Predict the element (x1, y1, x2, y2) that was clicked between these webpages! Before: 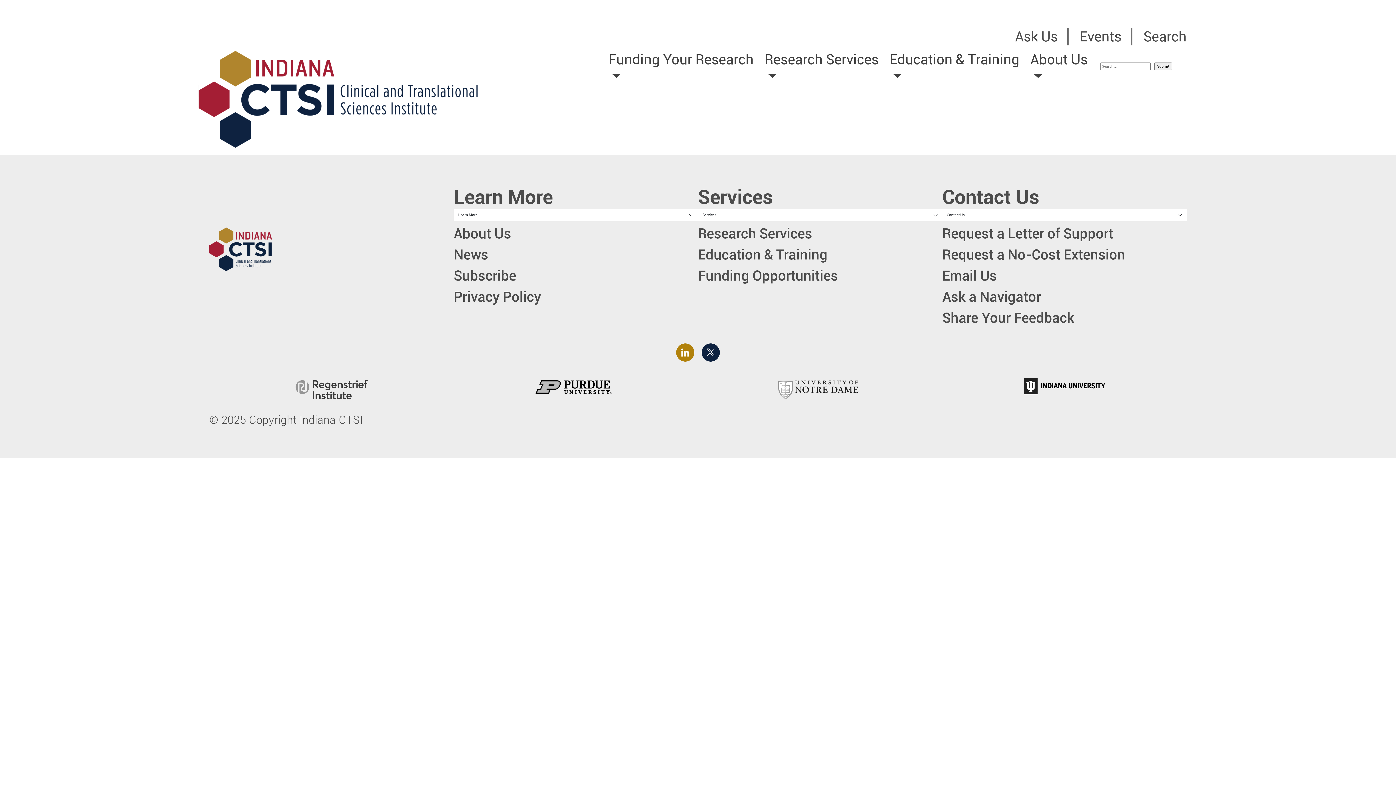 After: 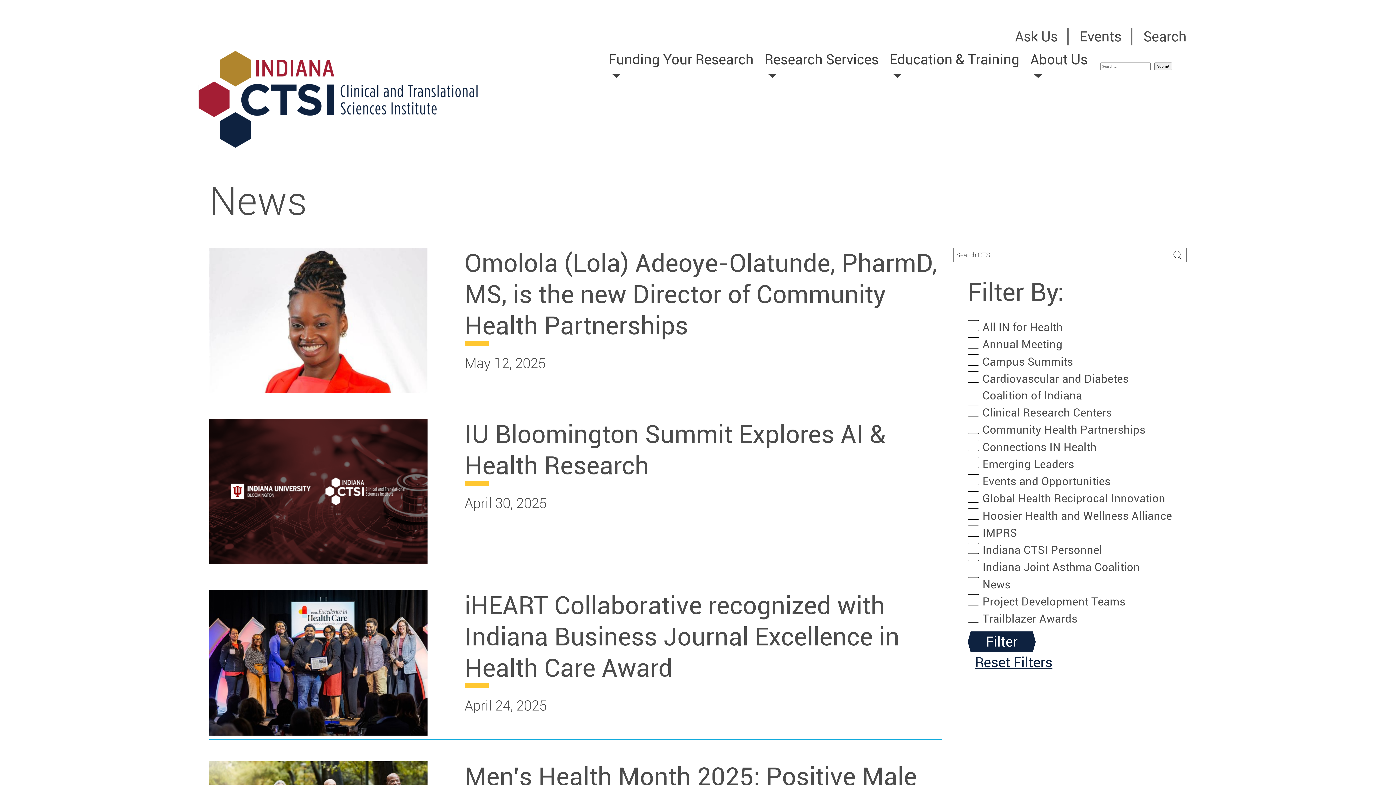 Action: label: News bbox: (453, 246, 488, 262)